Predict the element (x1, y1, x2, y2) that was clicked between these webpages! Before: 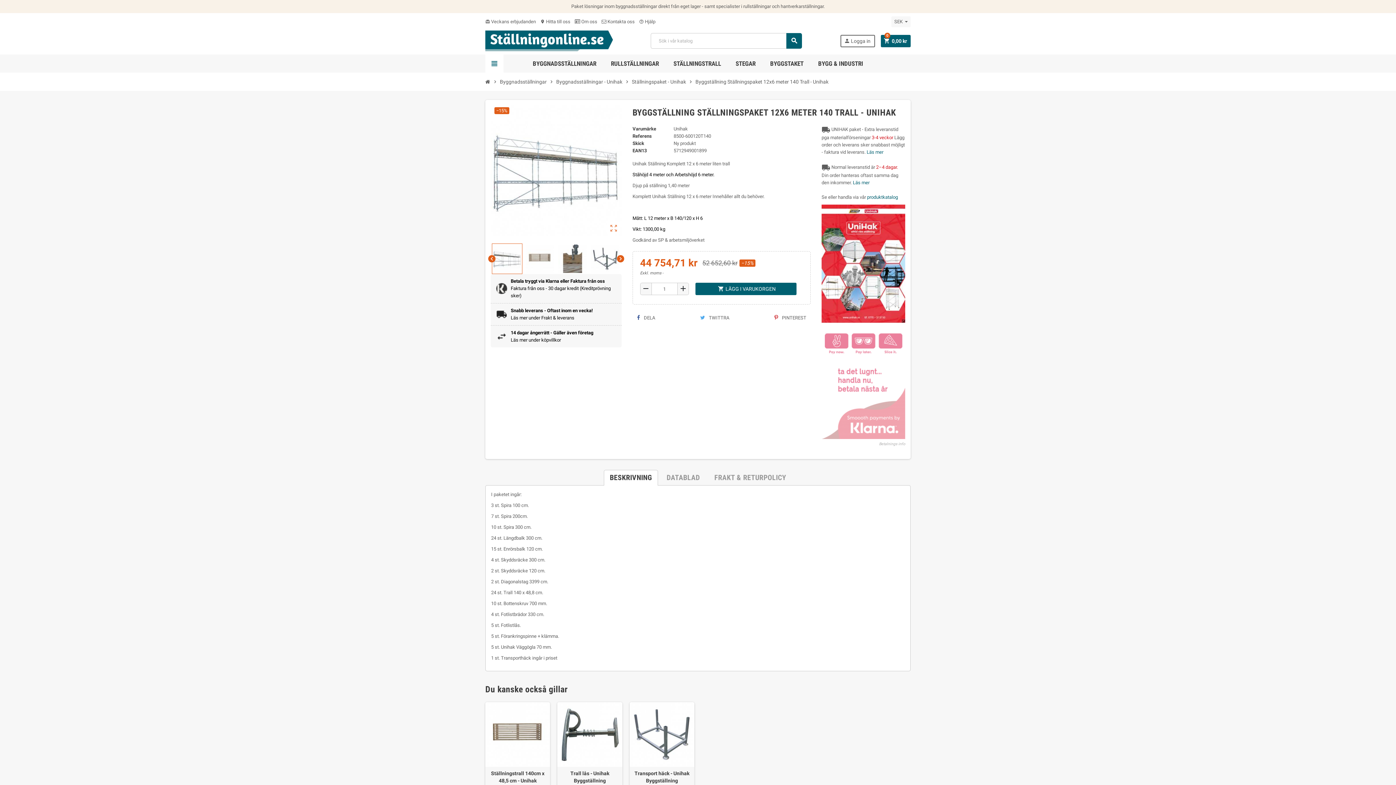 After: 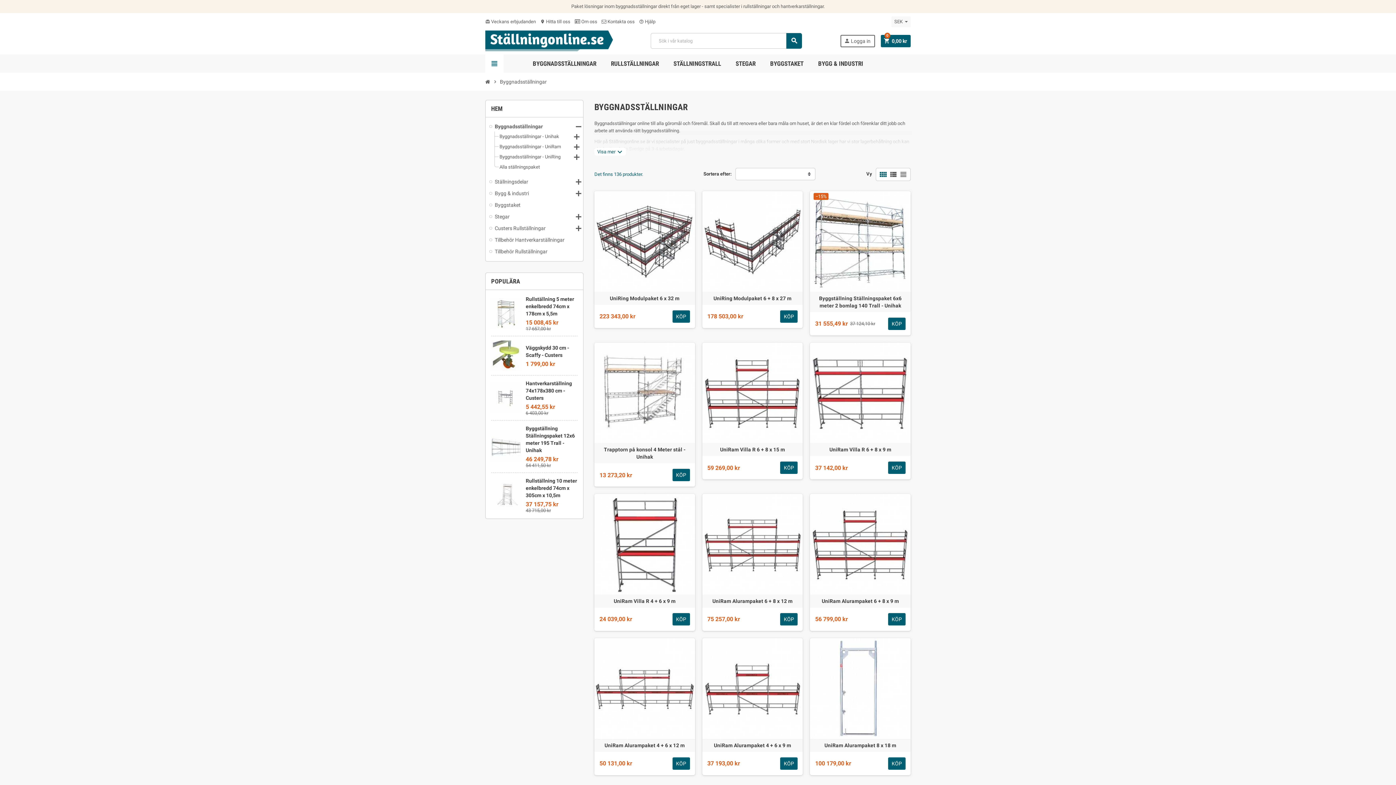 Action: label: BYGGNADSSTÄLLNINGAR bbox: (527, 54, 602, 72)